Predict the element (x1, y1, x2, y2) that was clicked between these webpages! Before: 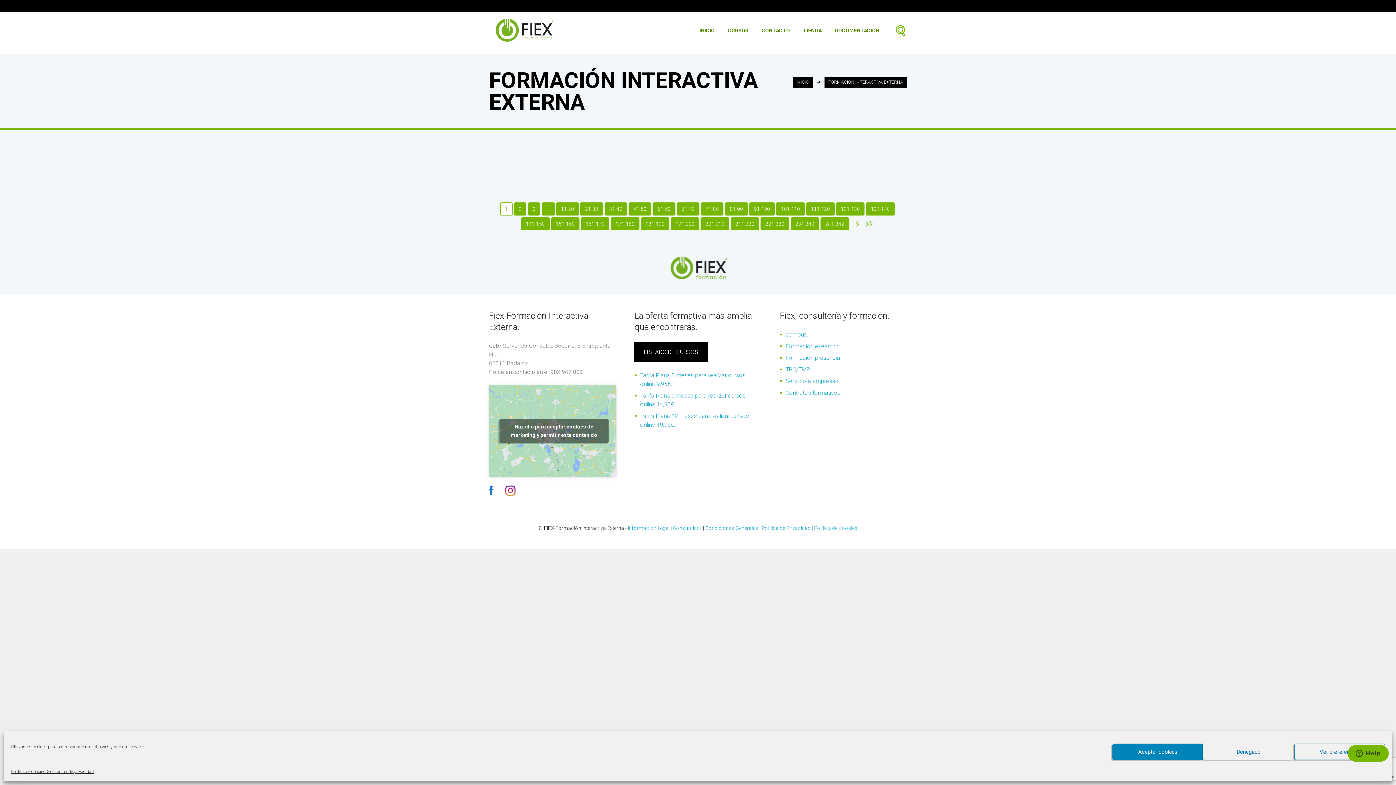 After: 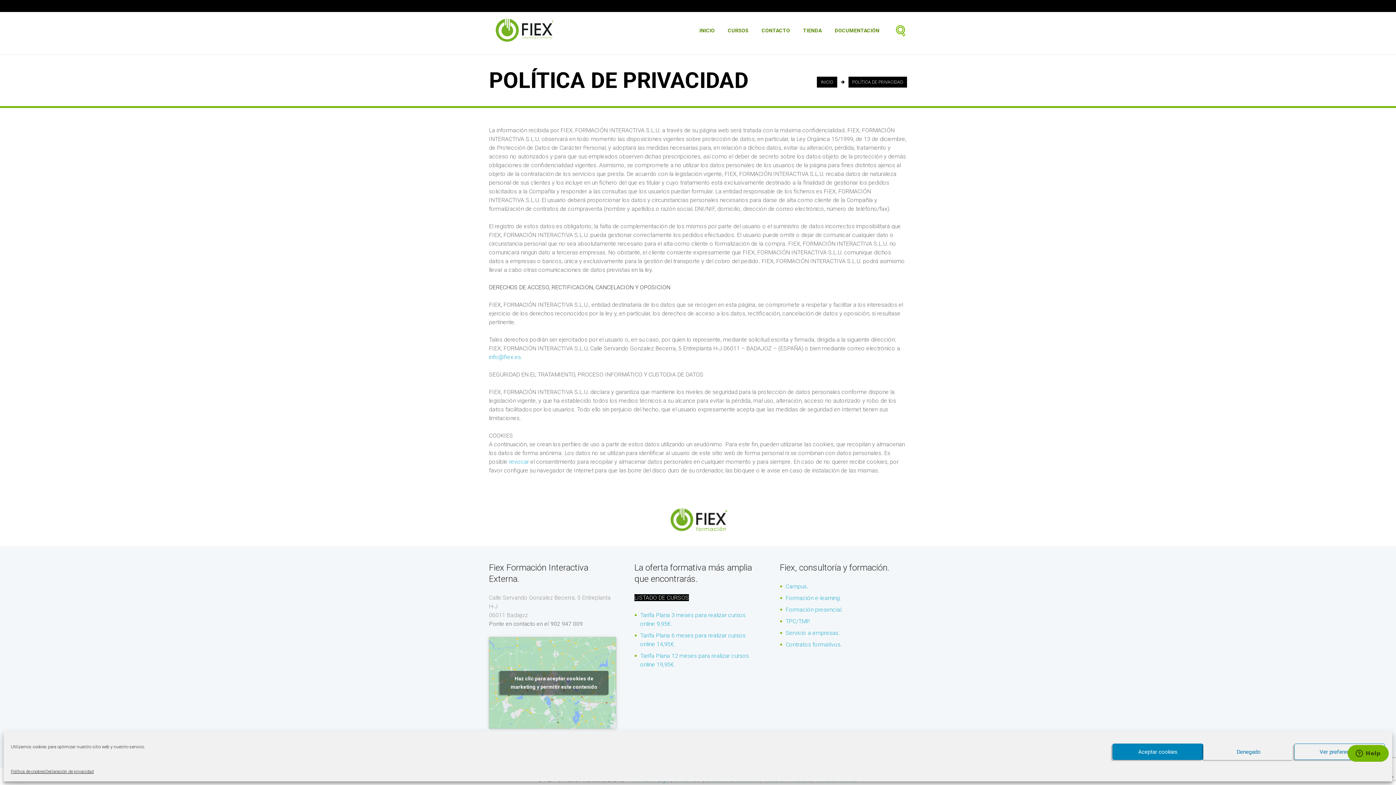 Action: label: Política de Privacidad bbox: (761, 525, 810, 531)